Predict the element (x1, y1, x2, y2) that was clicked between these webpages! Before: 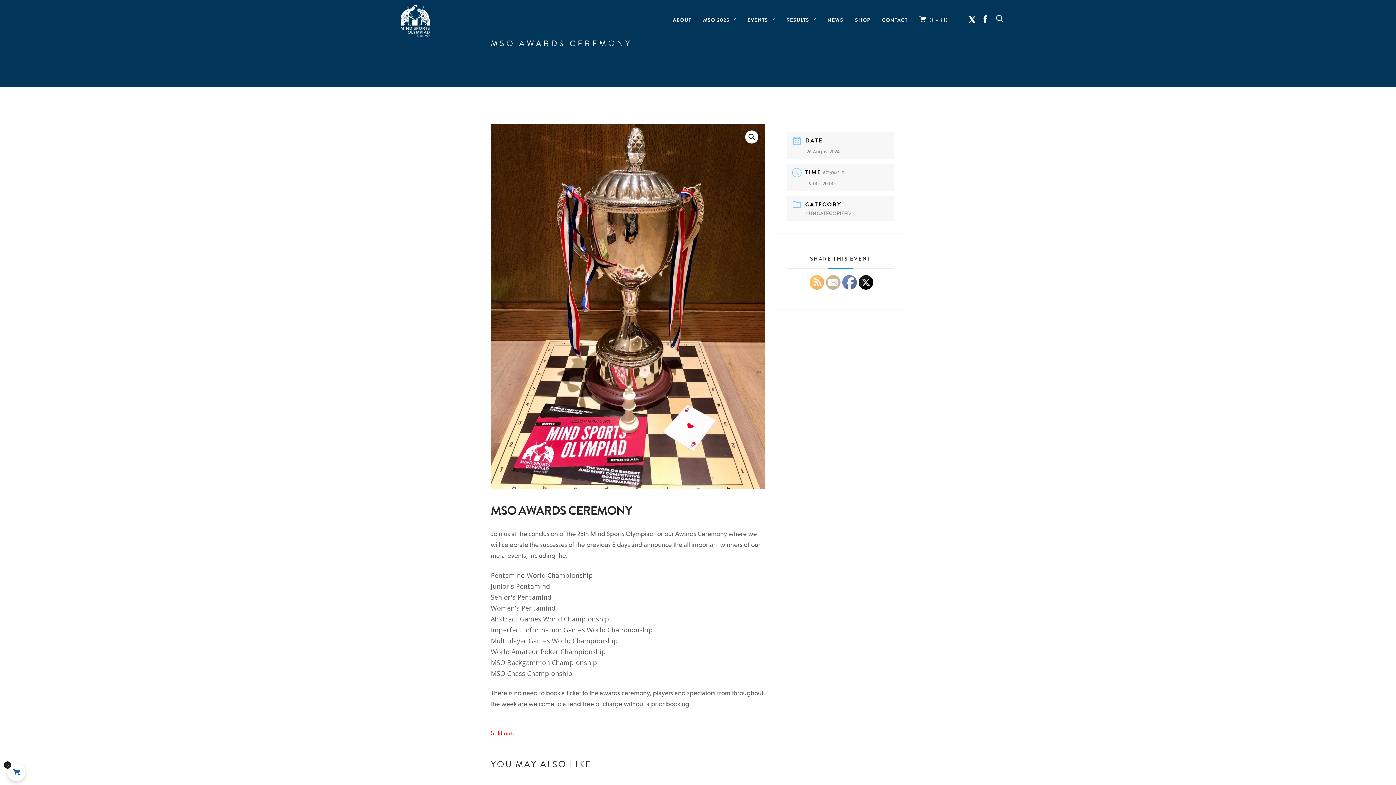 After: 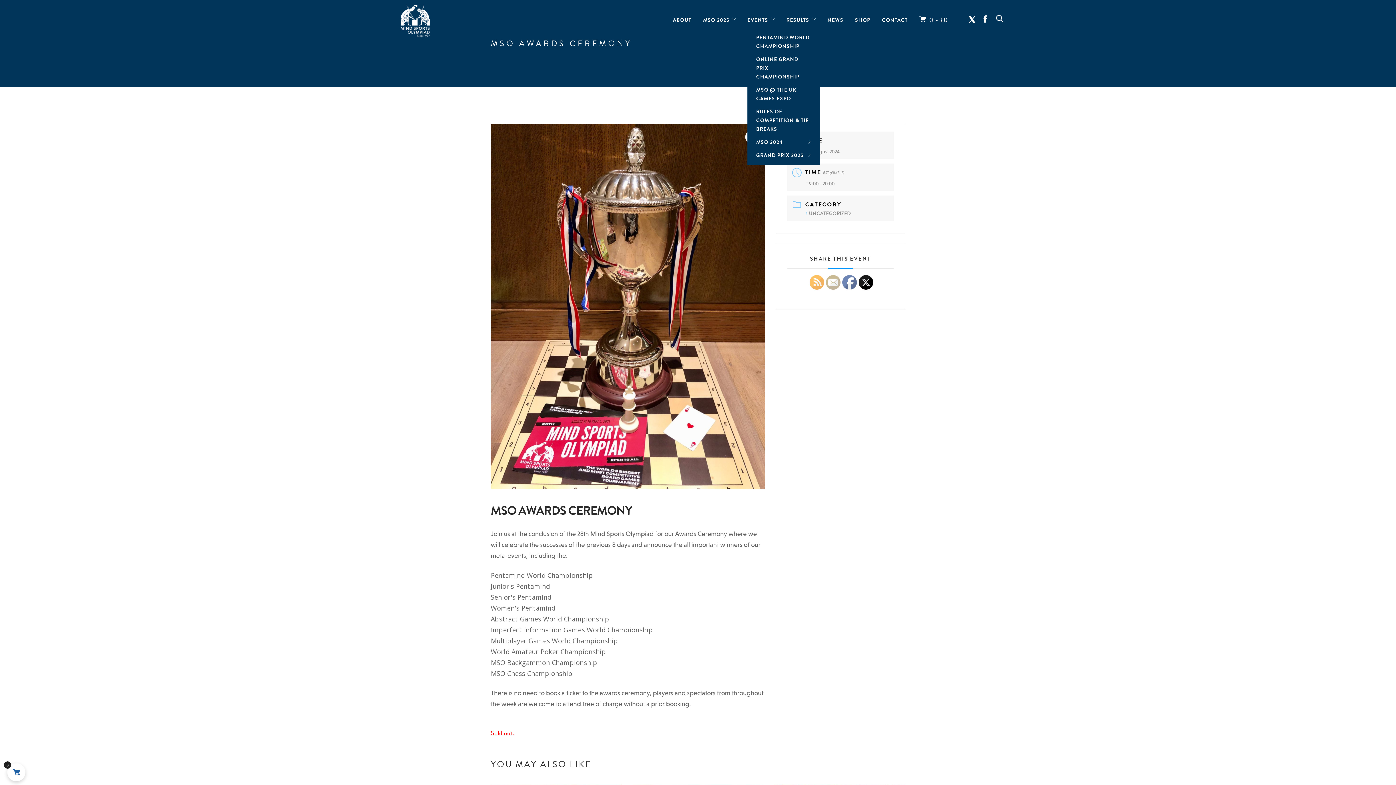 Action: label: EVENTS bbox: (747, 0, 768, 20)